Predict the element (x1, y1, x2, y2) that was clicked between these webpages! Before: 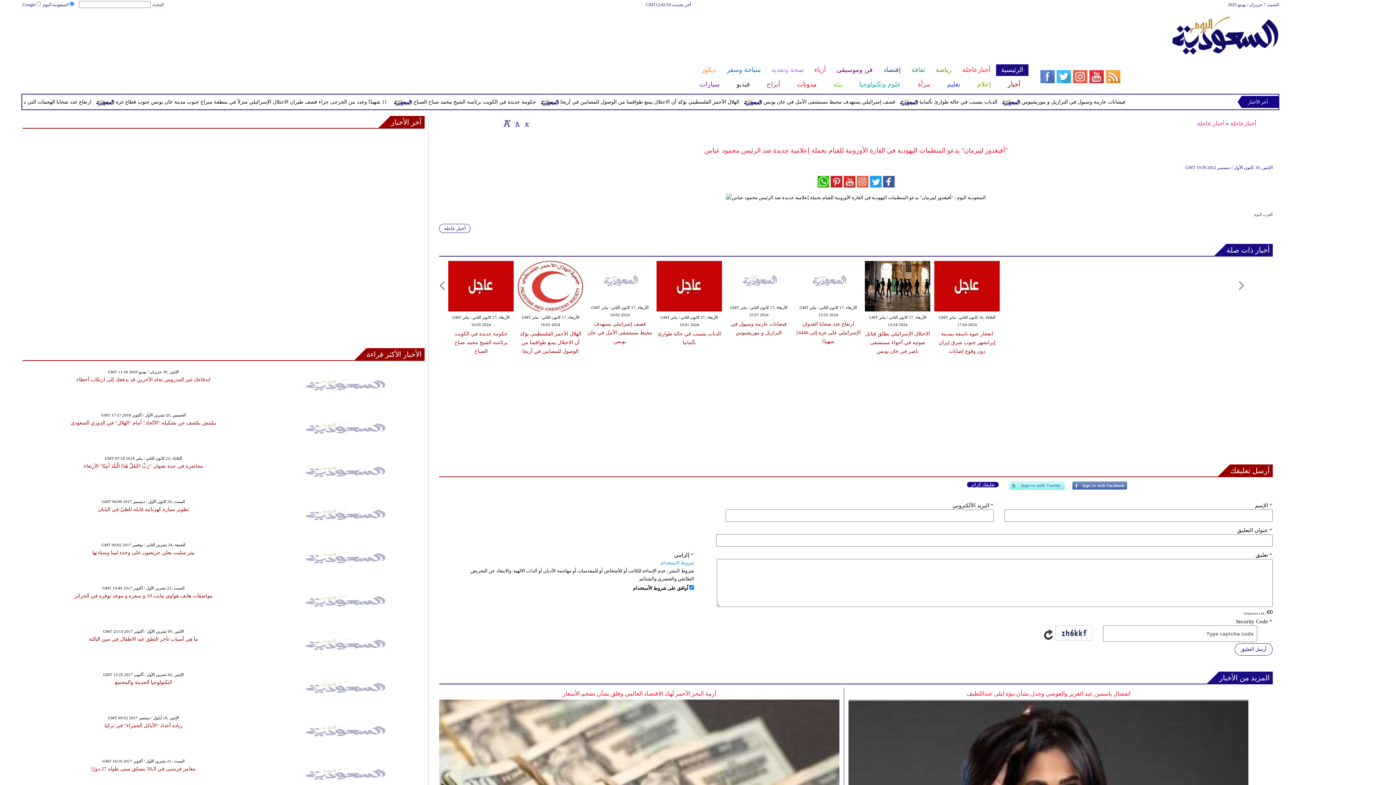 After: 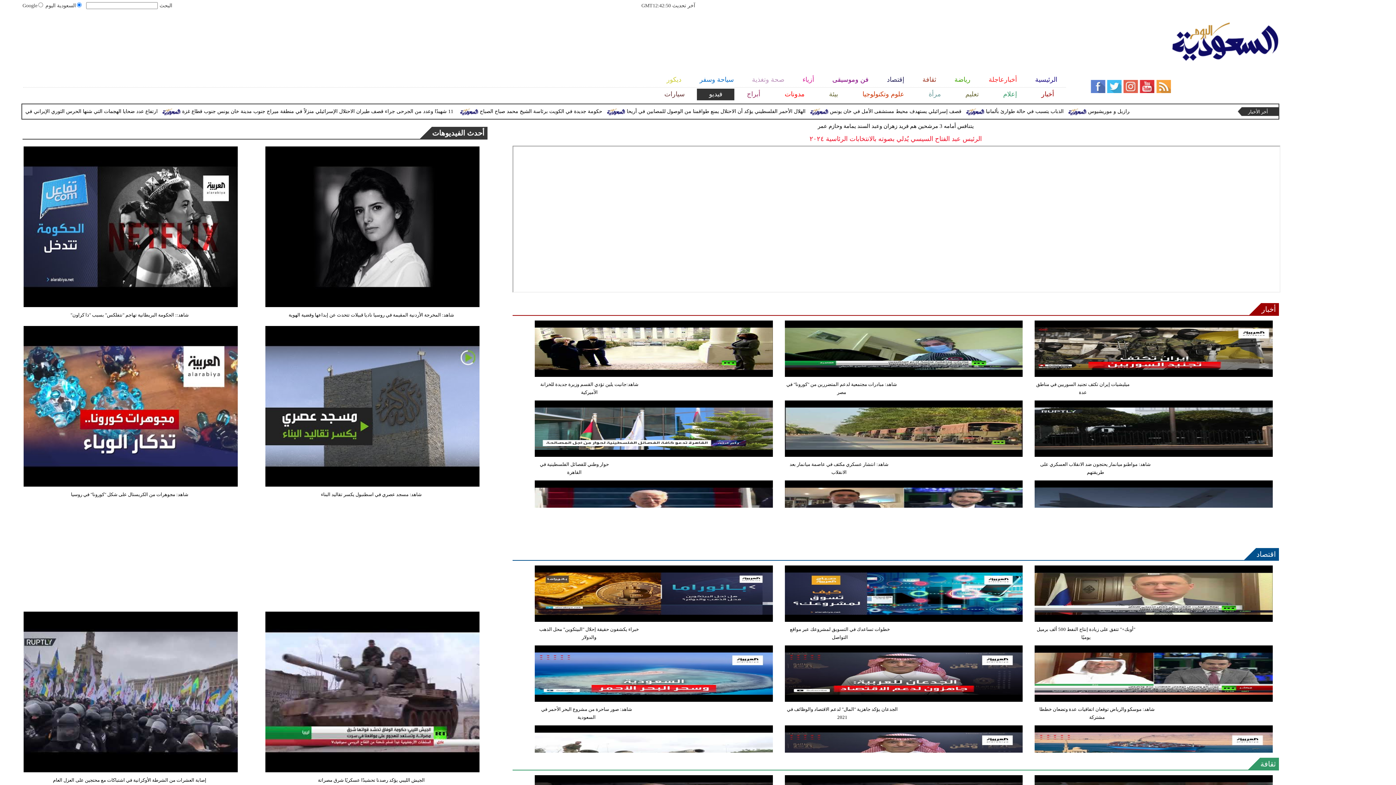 Action: label: فيديو bbox: (727, 78, 758, 90)